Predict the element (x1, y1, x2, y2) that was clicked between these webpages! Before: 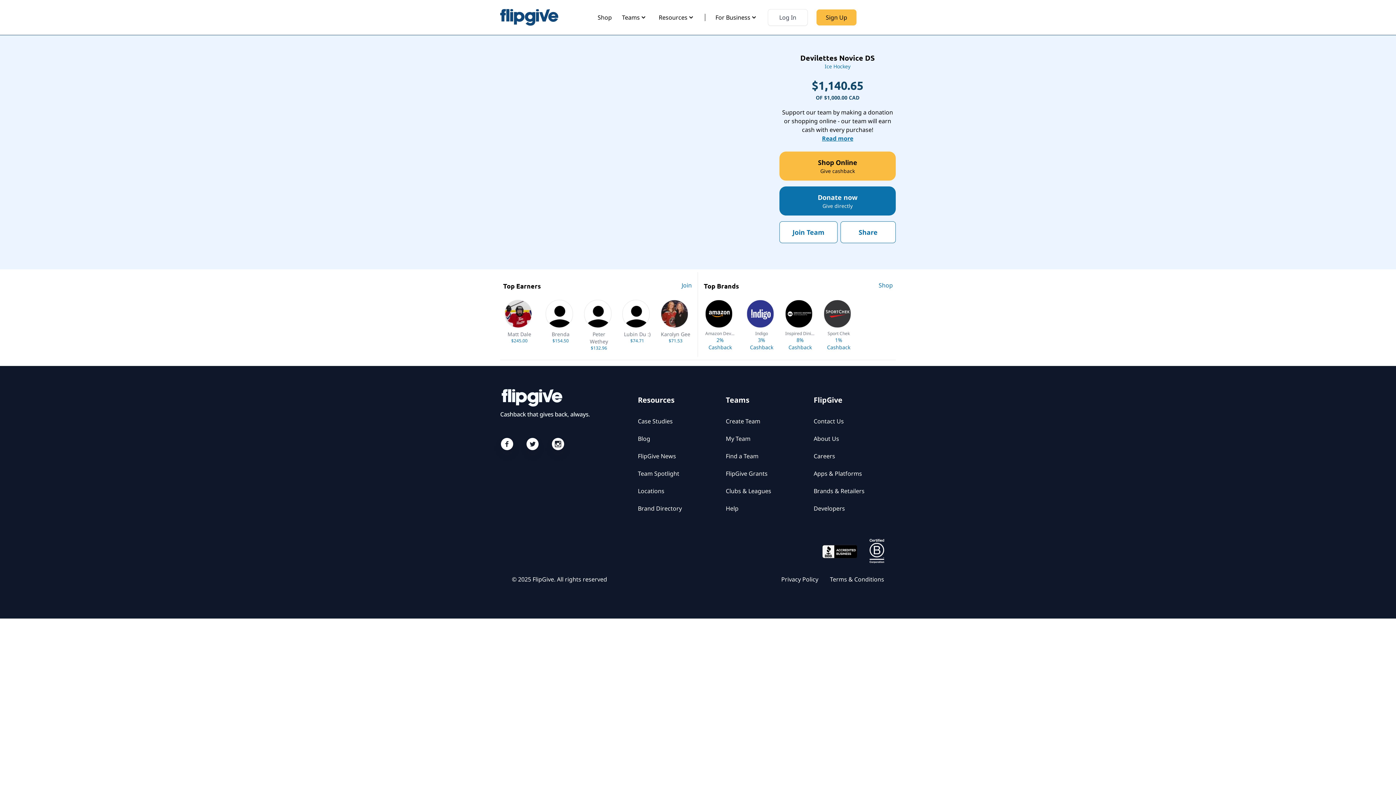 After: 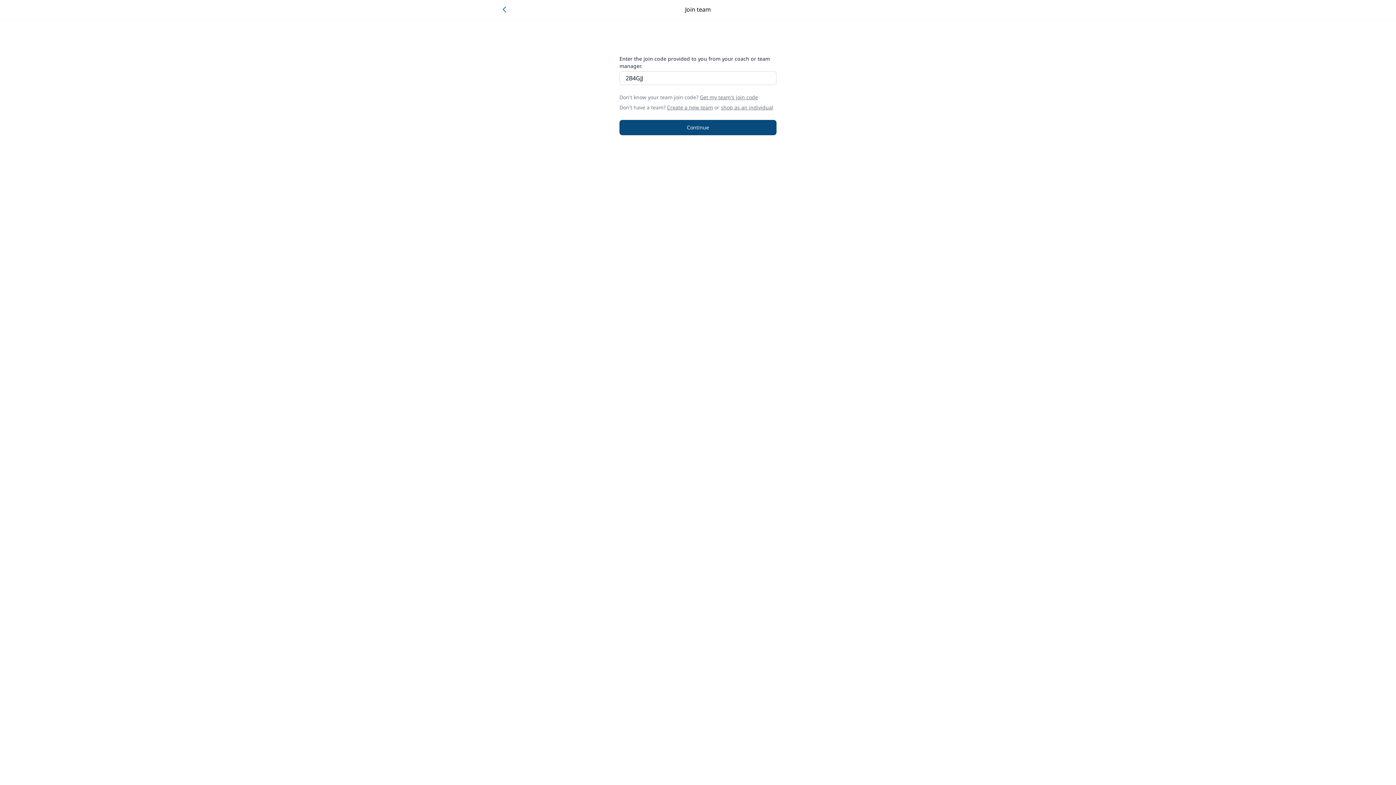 Action: bbox: (681, 281, 692, 291) label: Join